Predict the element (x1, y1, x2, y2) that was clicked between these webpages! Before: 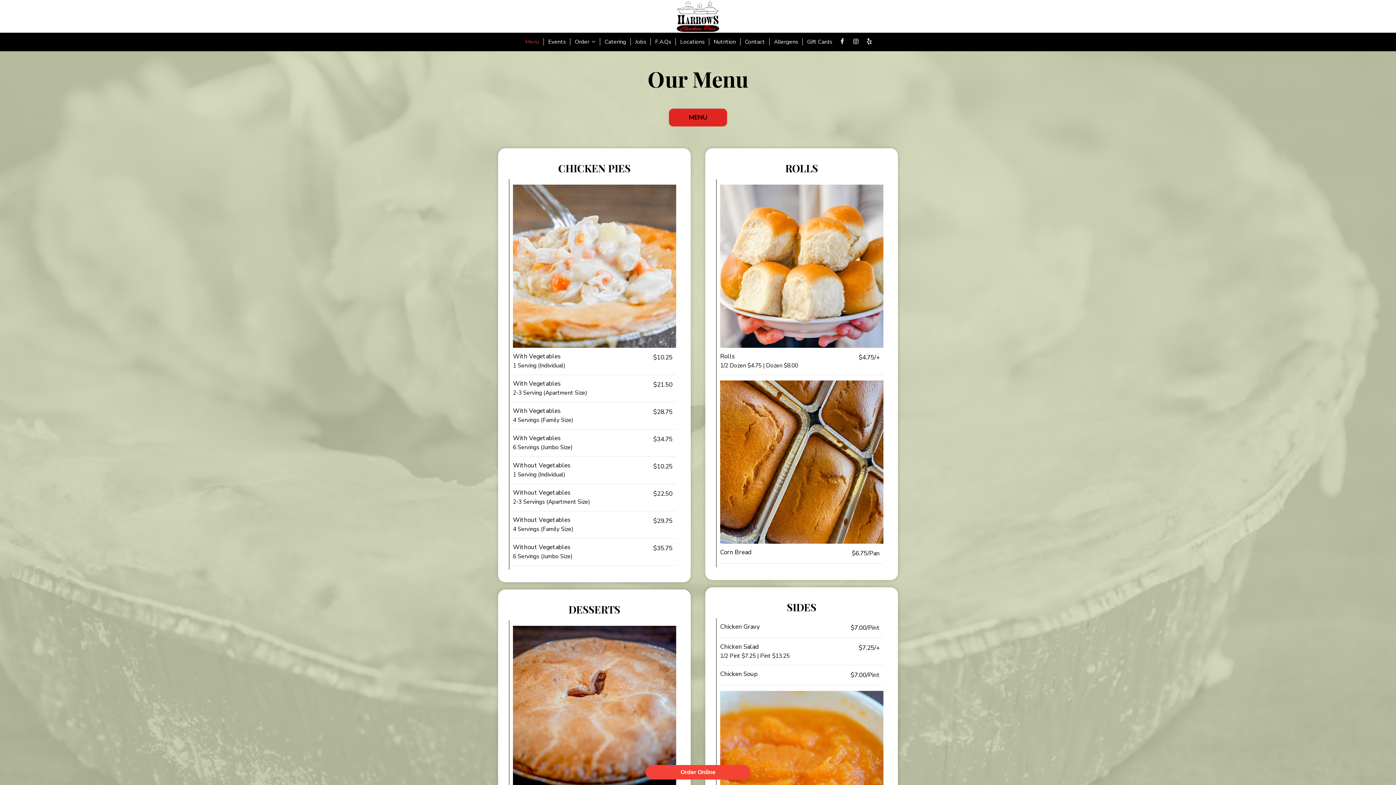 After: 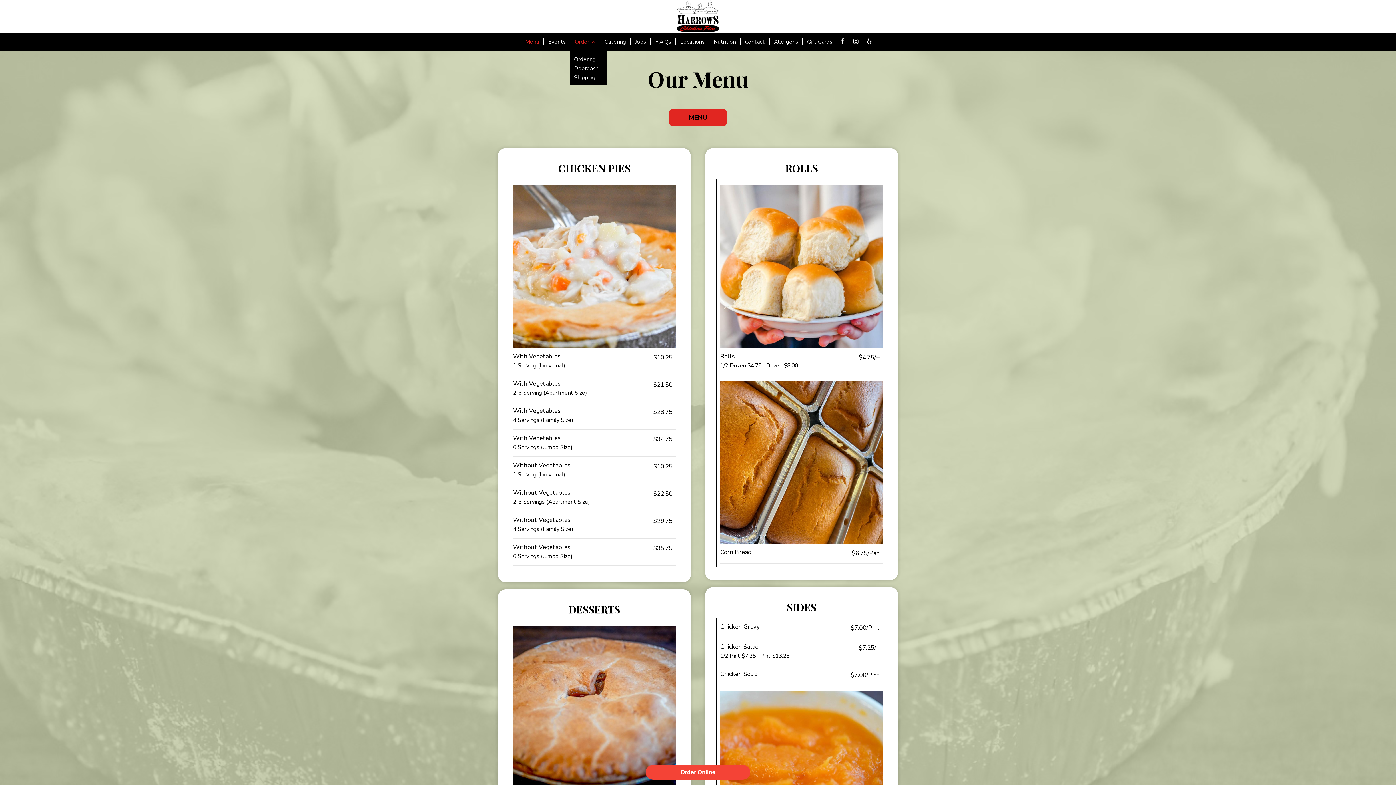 Action: label: Order  bbox: (570, 38, 600, 45)